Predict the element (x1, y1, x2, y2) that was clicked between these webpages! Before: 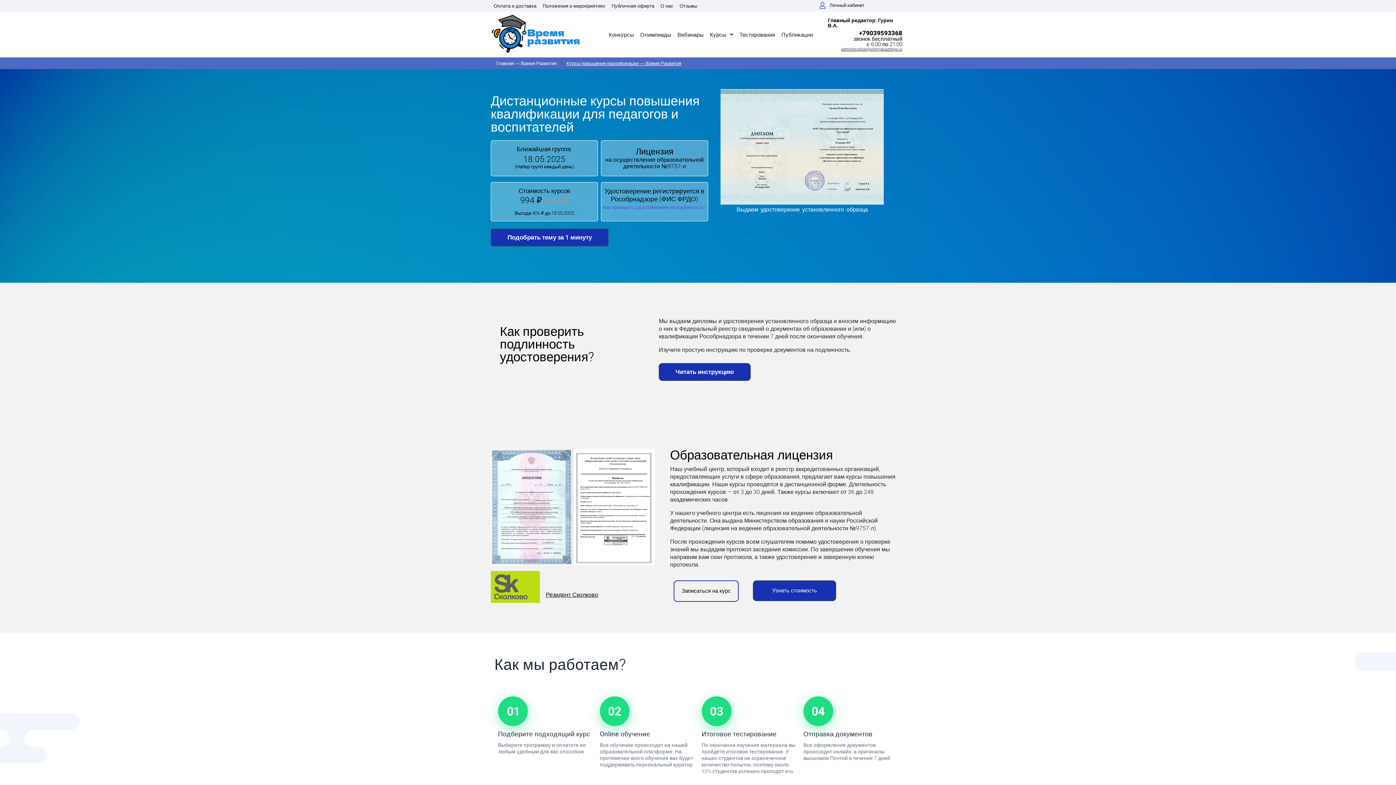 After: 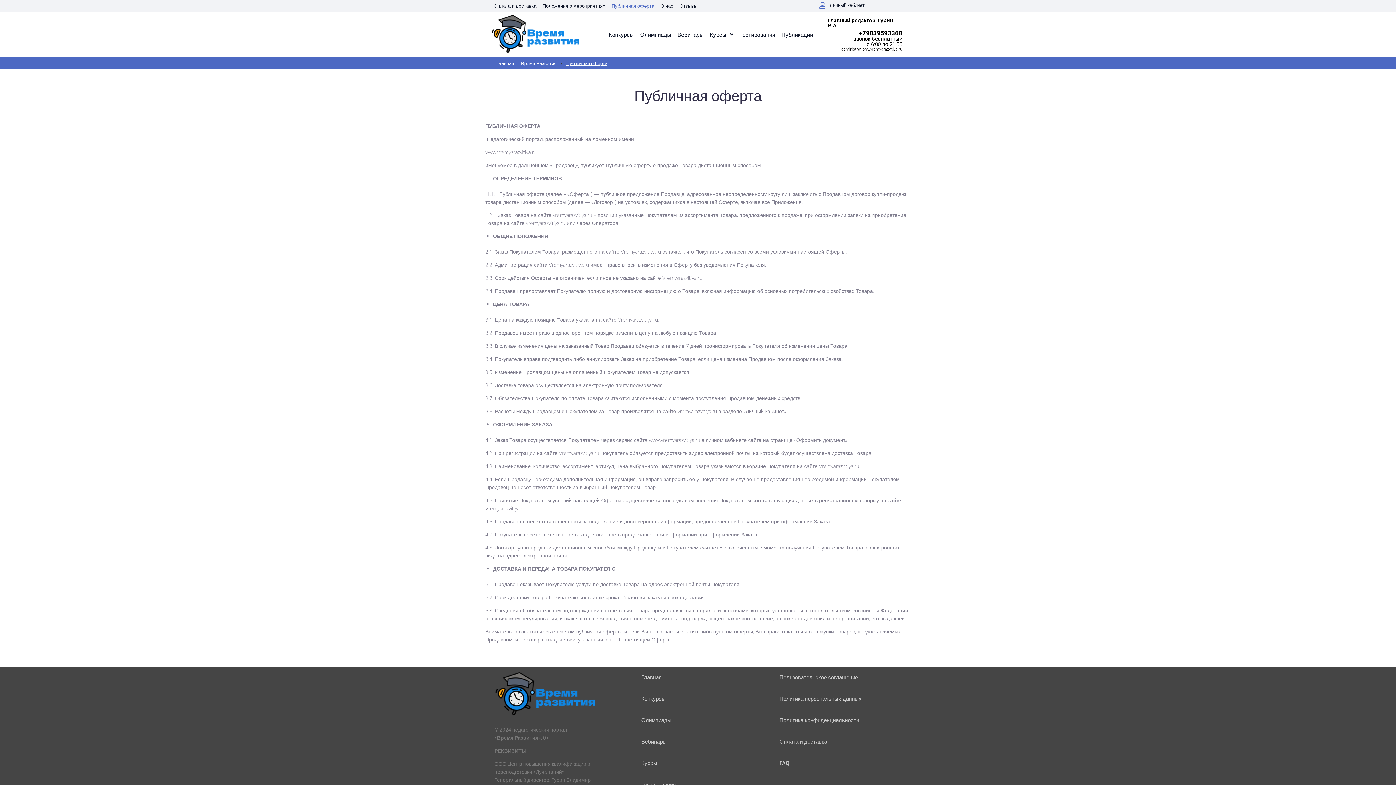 Action: label: Публичная оферта bbox: (608, 2, 657, 9)